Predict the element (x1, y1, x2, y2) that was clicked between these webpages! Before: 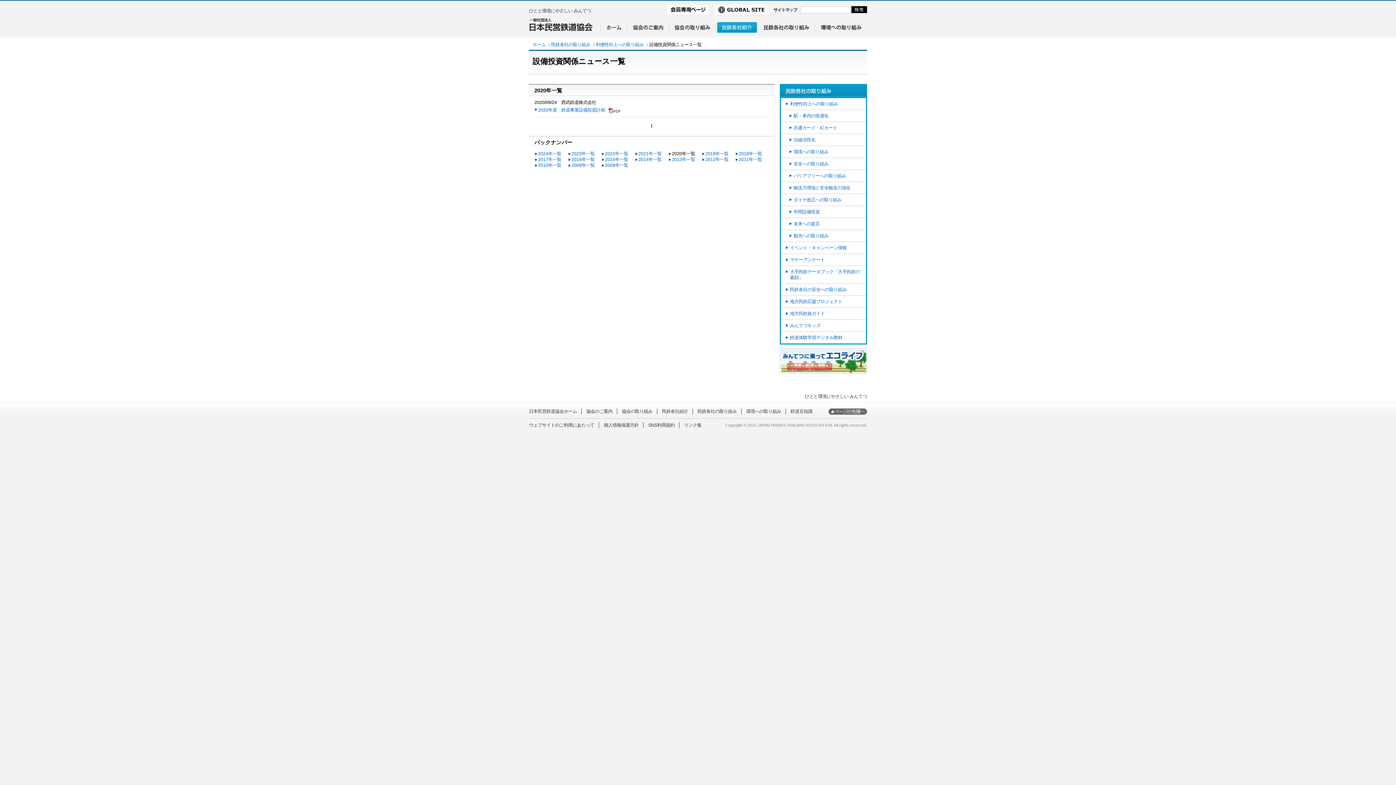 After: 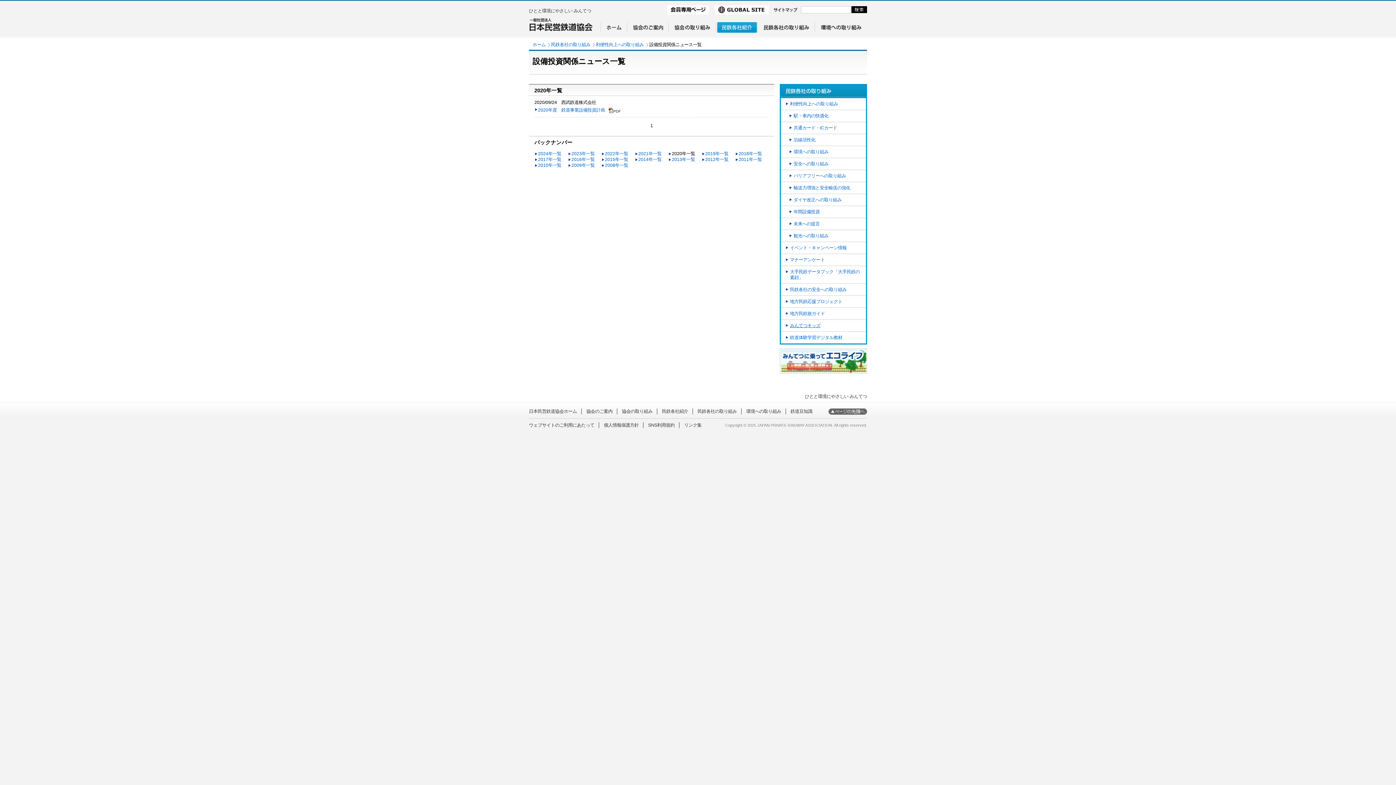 Action: bbox: (781, 320, 866, 331) label: みんてつキッズ